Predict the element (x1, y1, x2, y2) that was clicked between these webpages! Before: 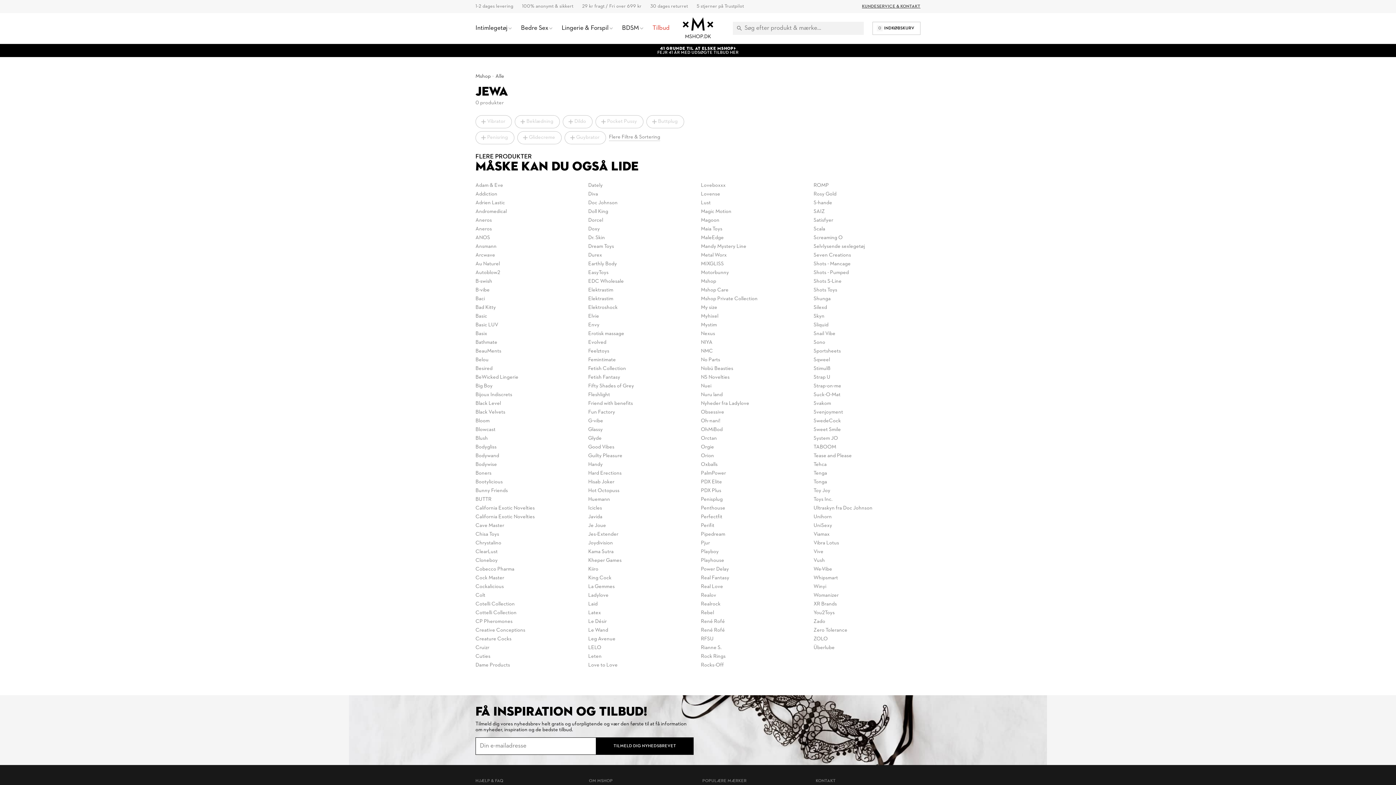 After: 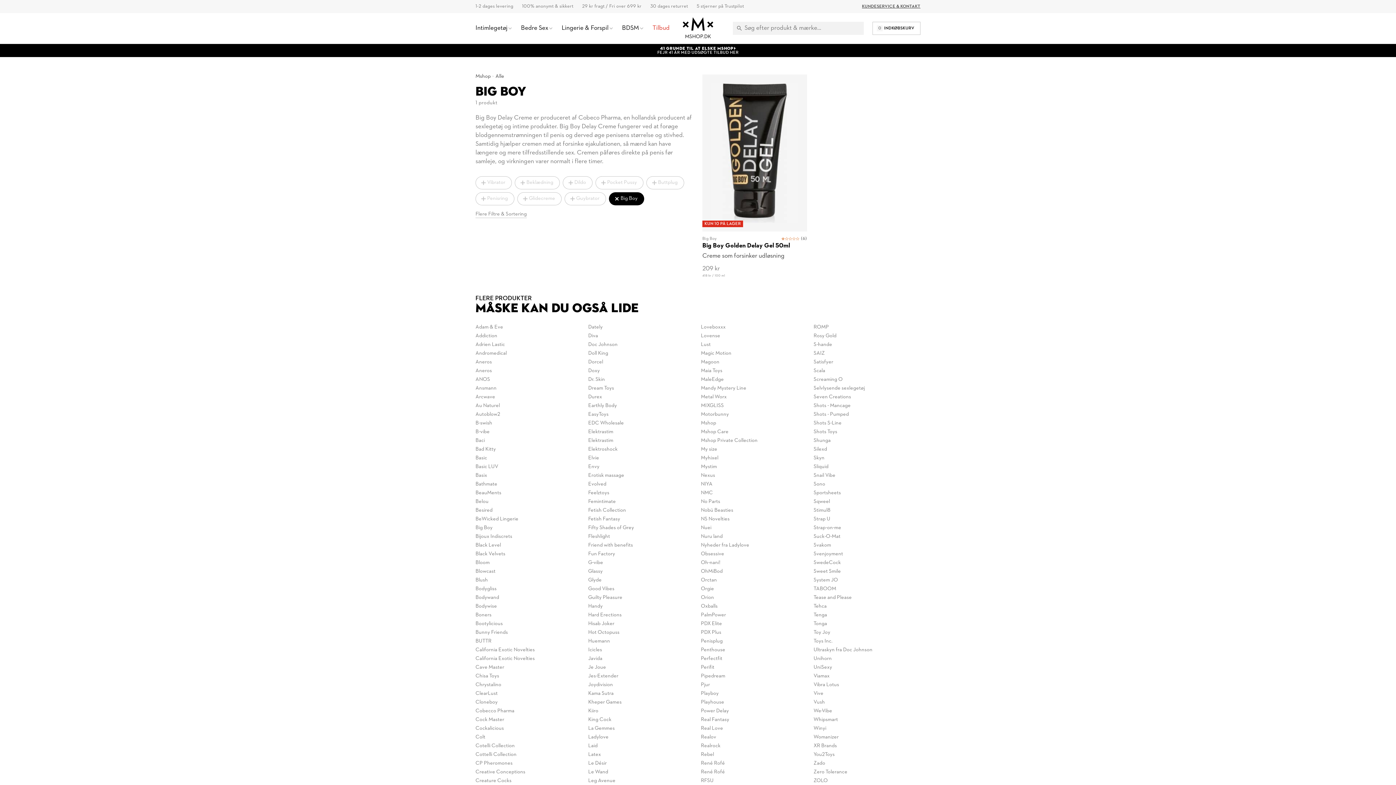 Action: label: Big Boy bbox: (475, 382, 582, 390)